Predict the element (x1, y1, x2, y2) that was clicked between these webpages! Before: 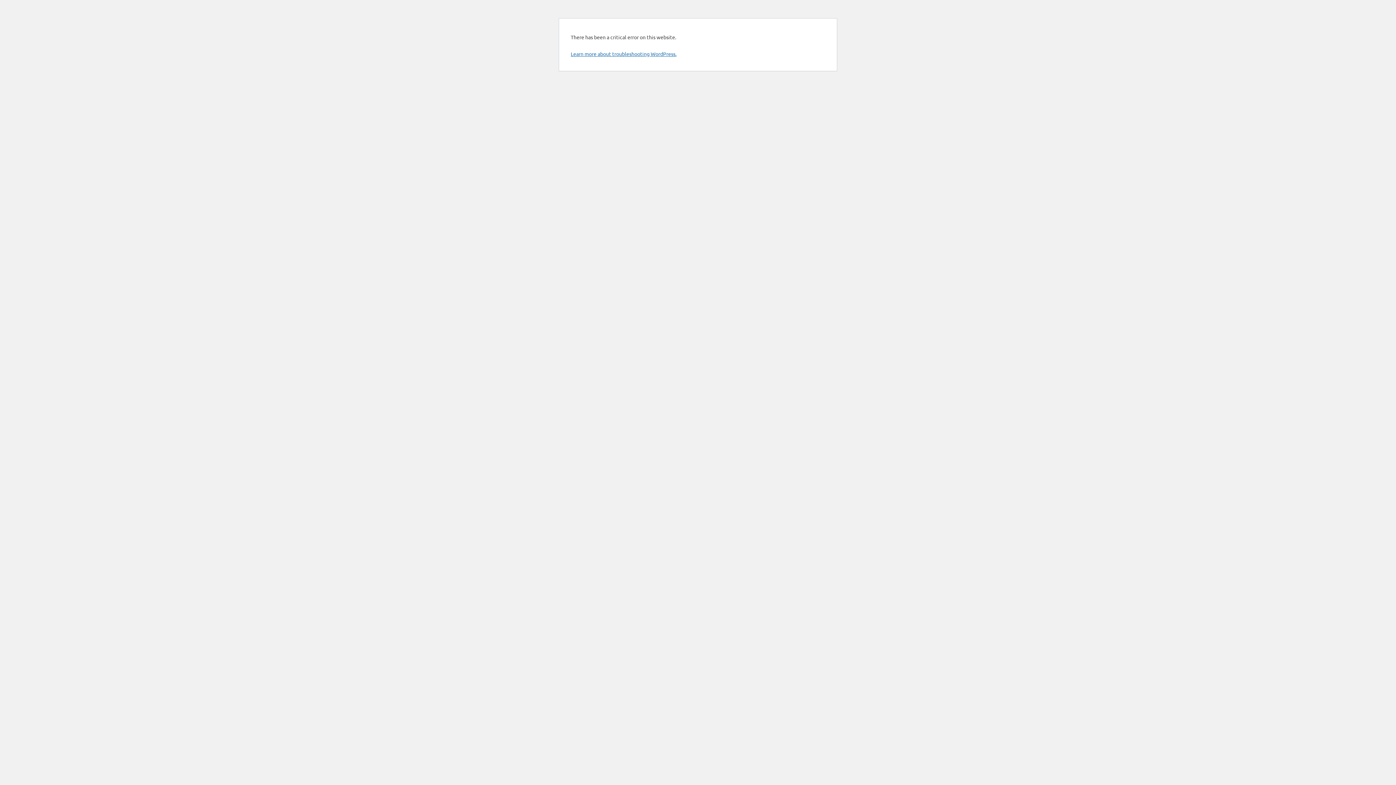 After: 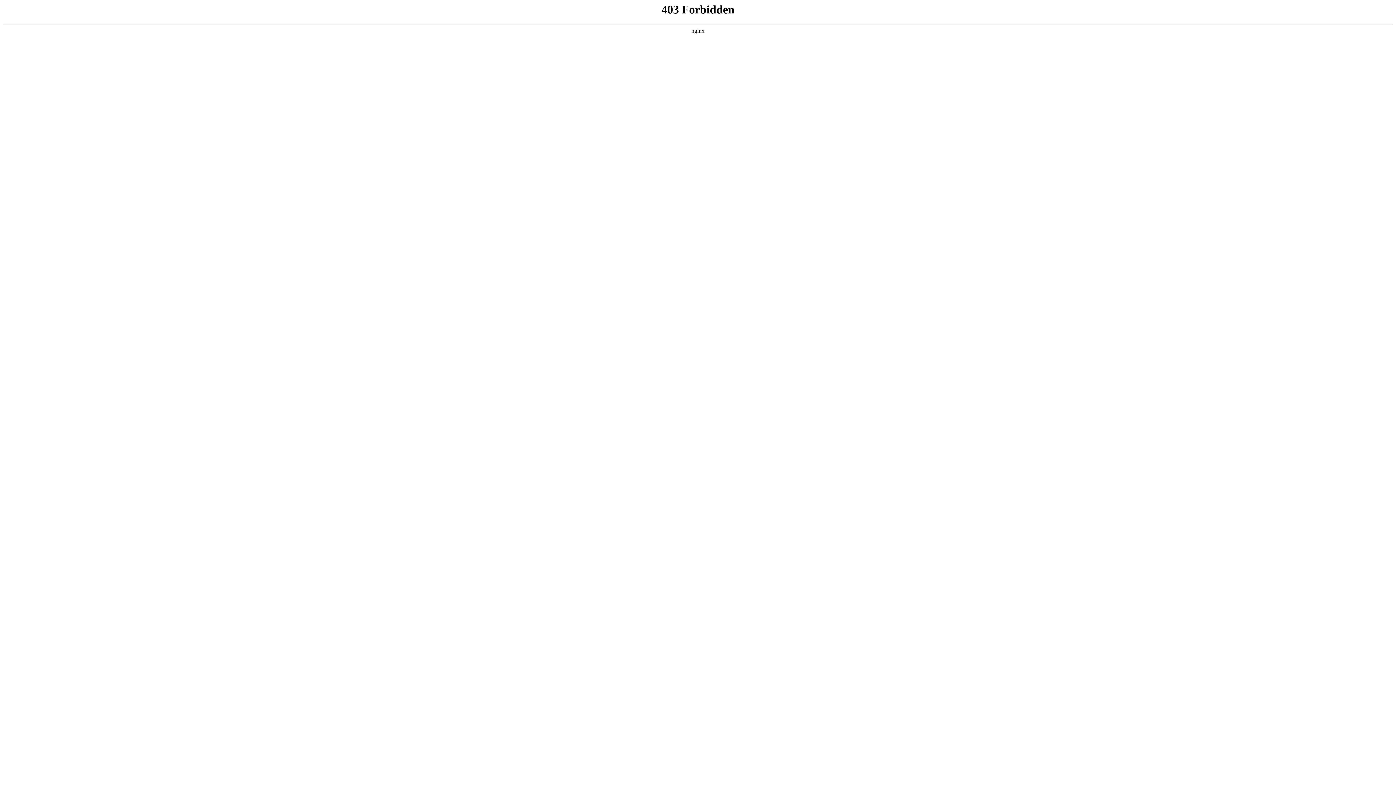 Action: label: Learn more about troubleshooting WordPress. bbox: (570, 50, 676, 57)